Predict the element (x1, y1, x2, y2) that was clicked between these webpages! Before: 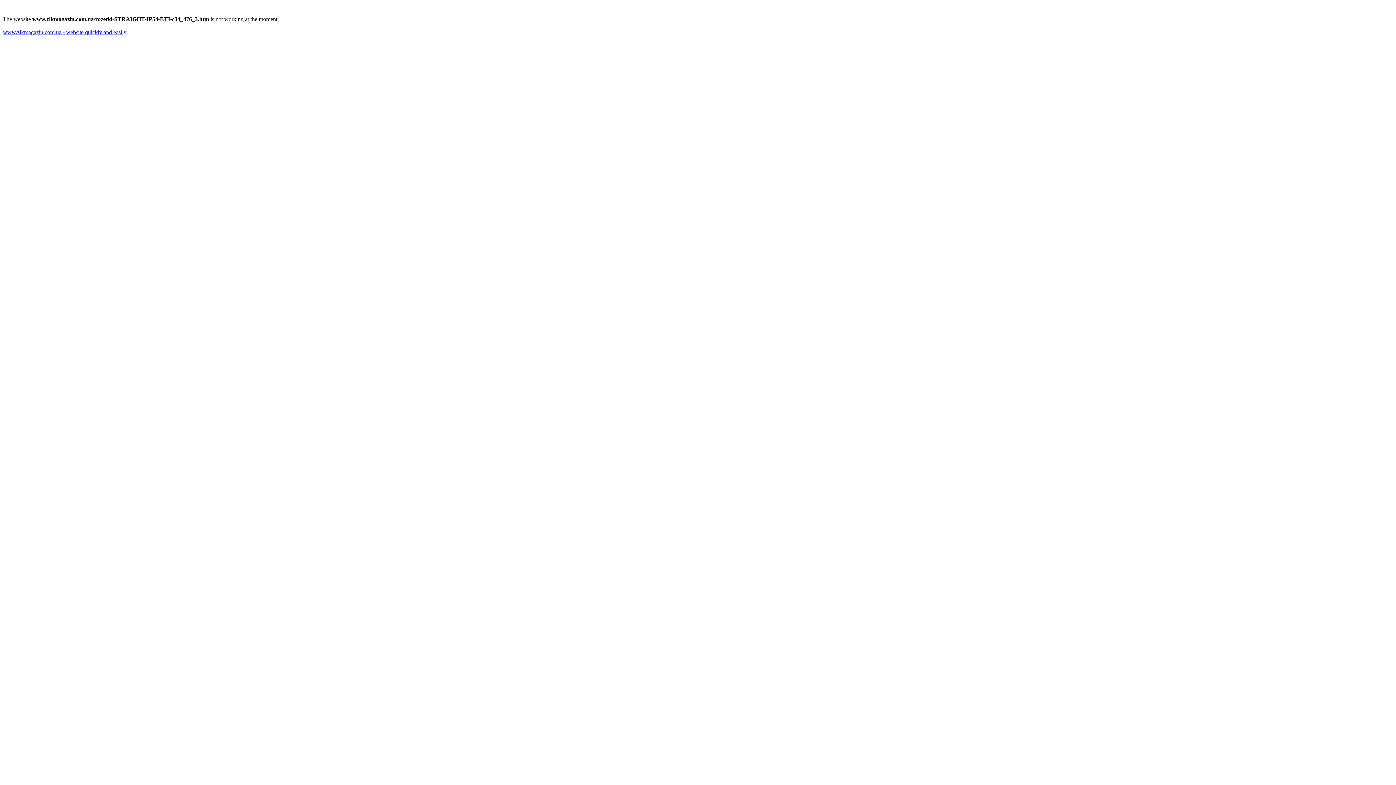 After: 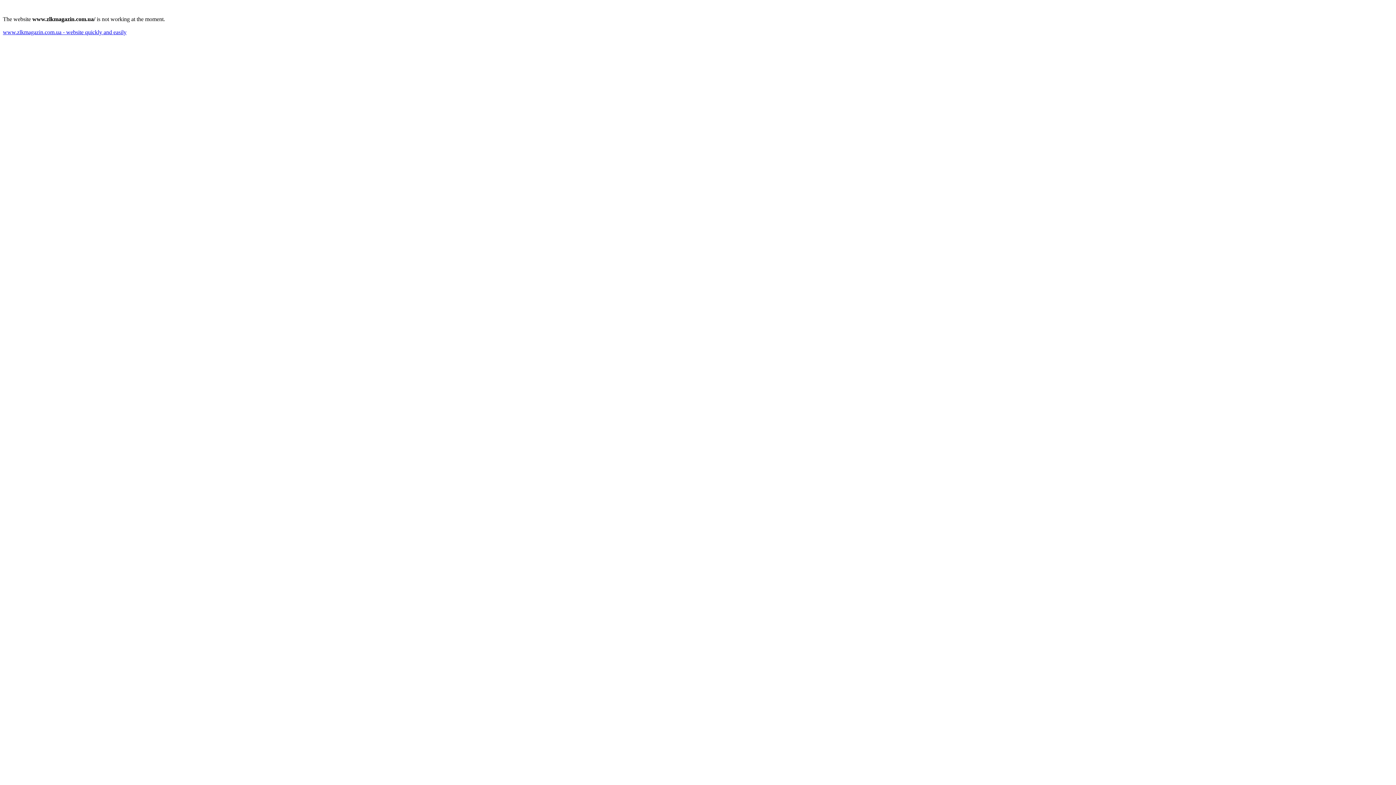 Action: label: www.zlkmagazin.com.ua - website quickly and easily bbox: (2, 29, 126, 35)